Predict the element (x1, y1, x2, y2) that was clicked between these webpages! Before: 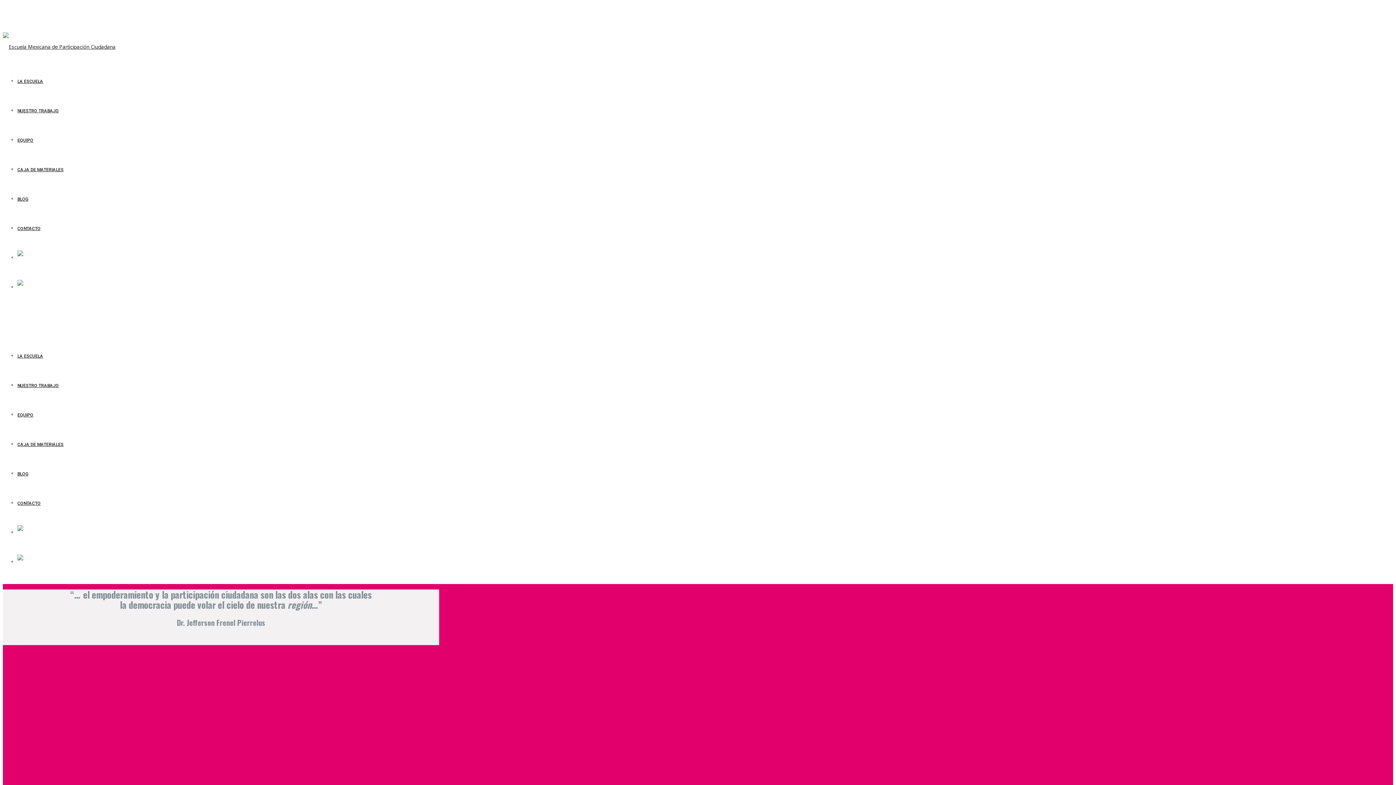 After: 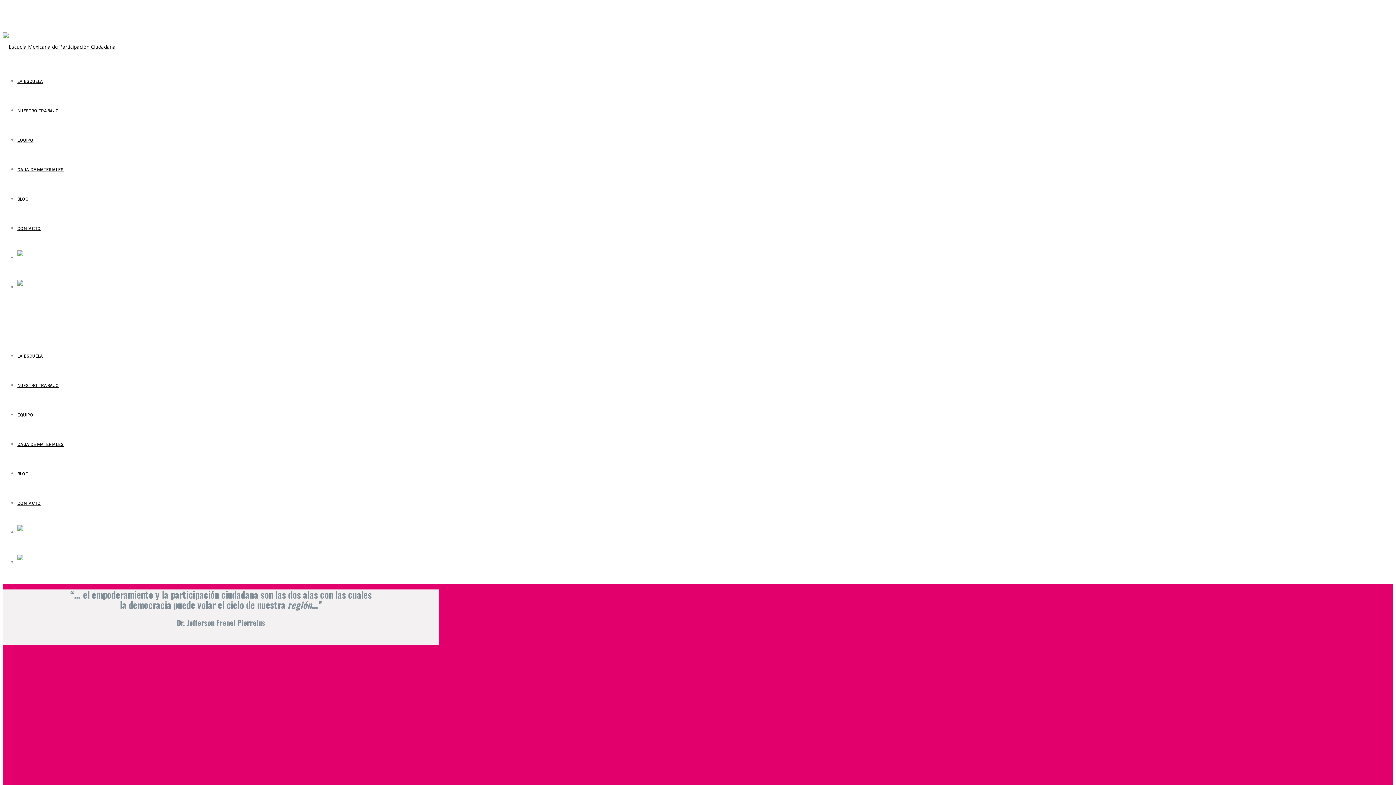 Action: bbox: (17, 412, 33, 417) label: EQUIPO